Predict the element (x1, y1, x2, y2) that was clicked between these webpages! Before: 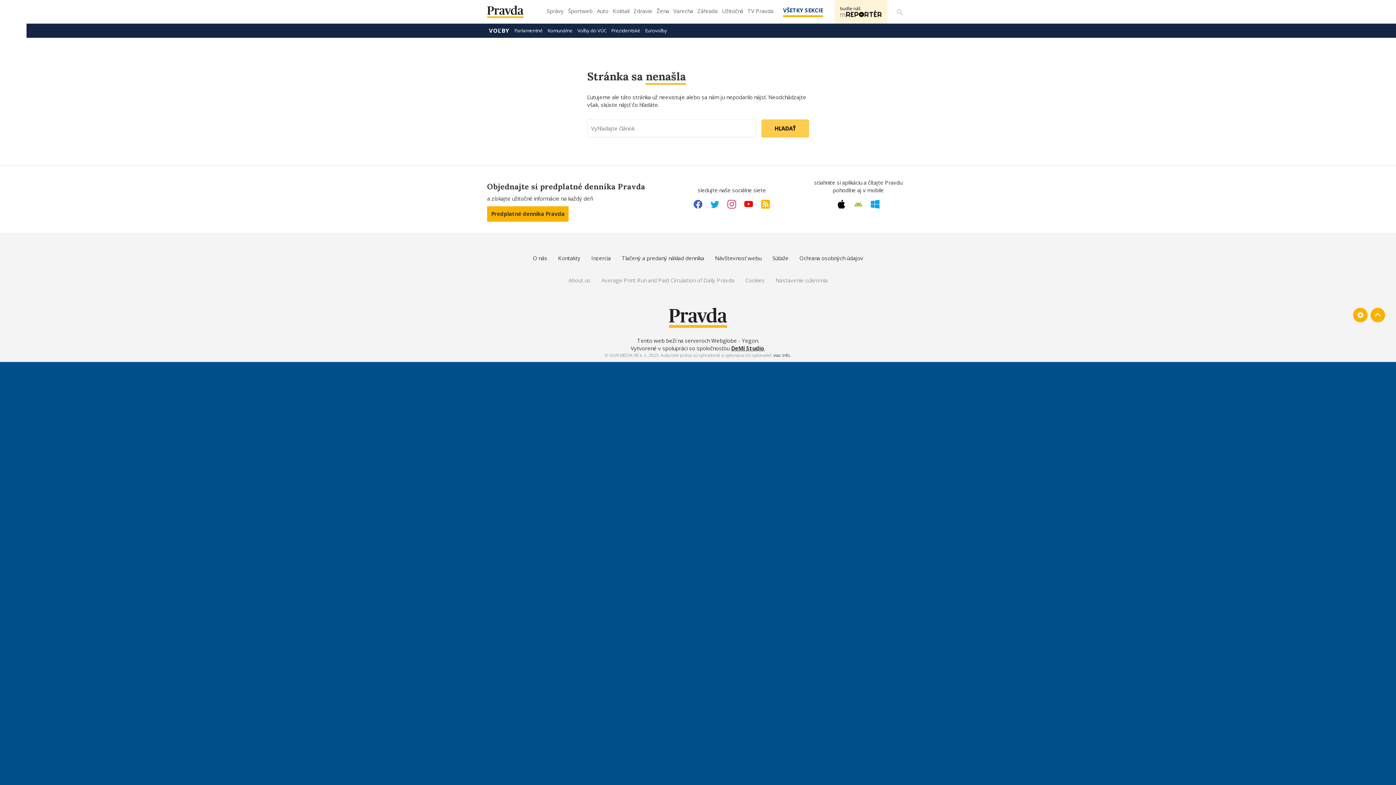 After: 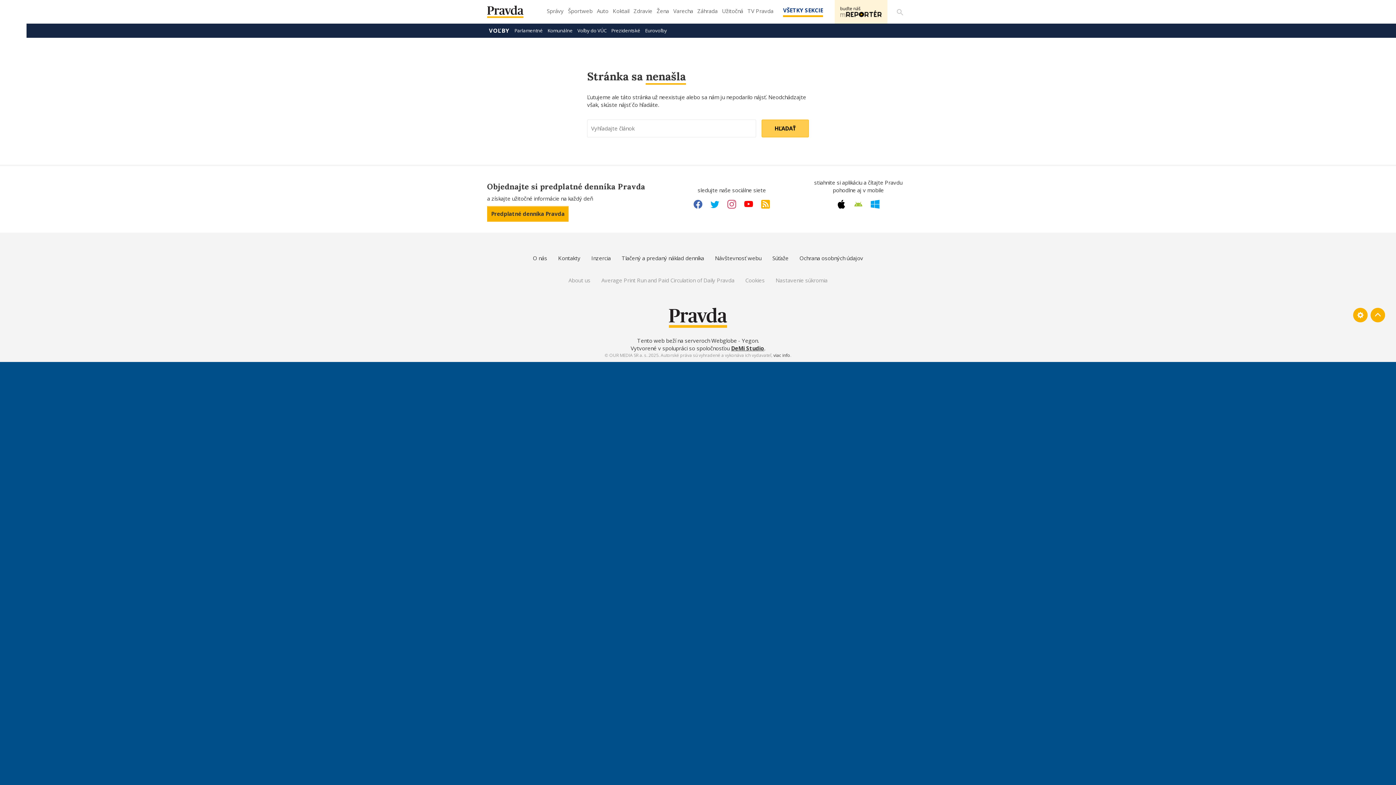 Action: label: Twitter link bbox: (710, 198, 719, 210)